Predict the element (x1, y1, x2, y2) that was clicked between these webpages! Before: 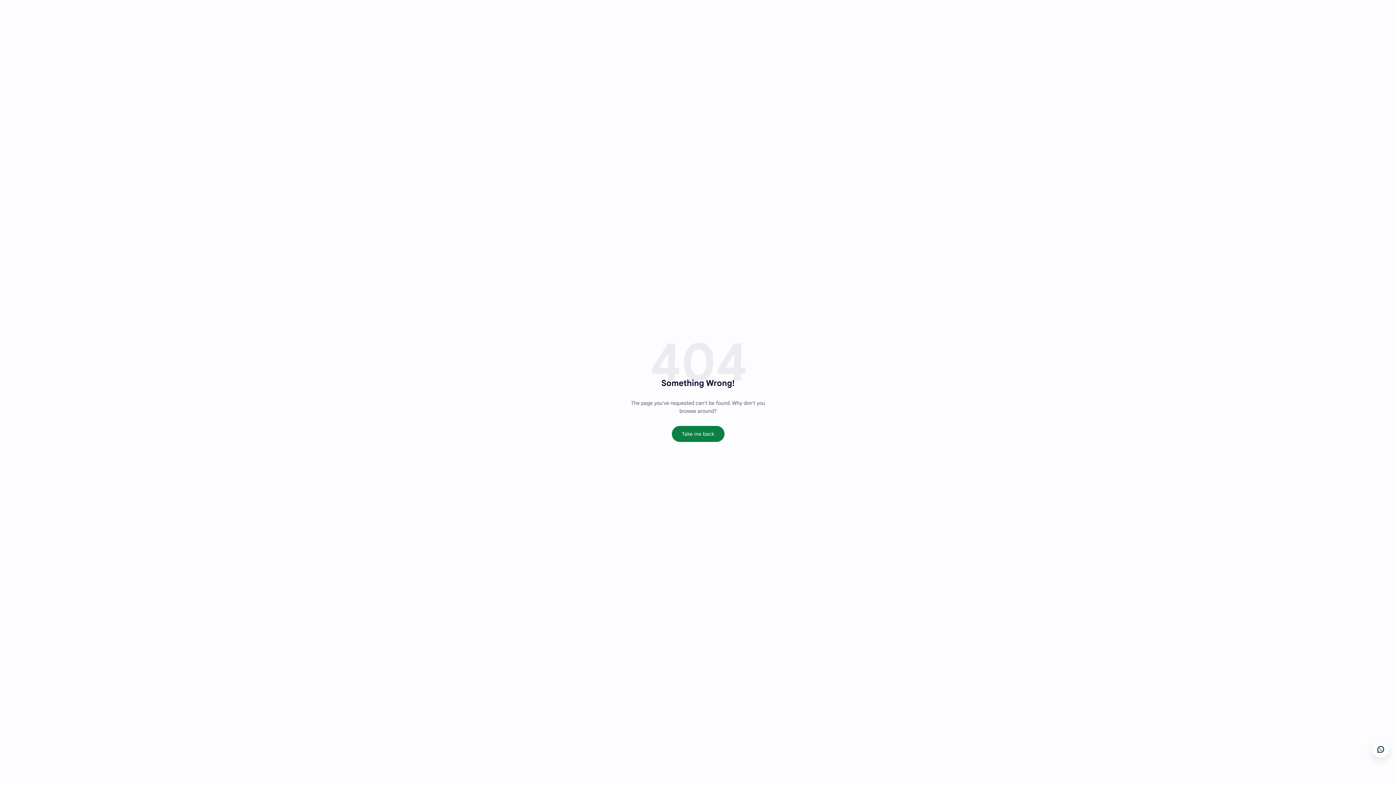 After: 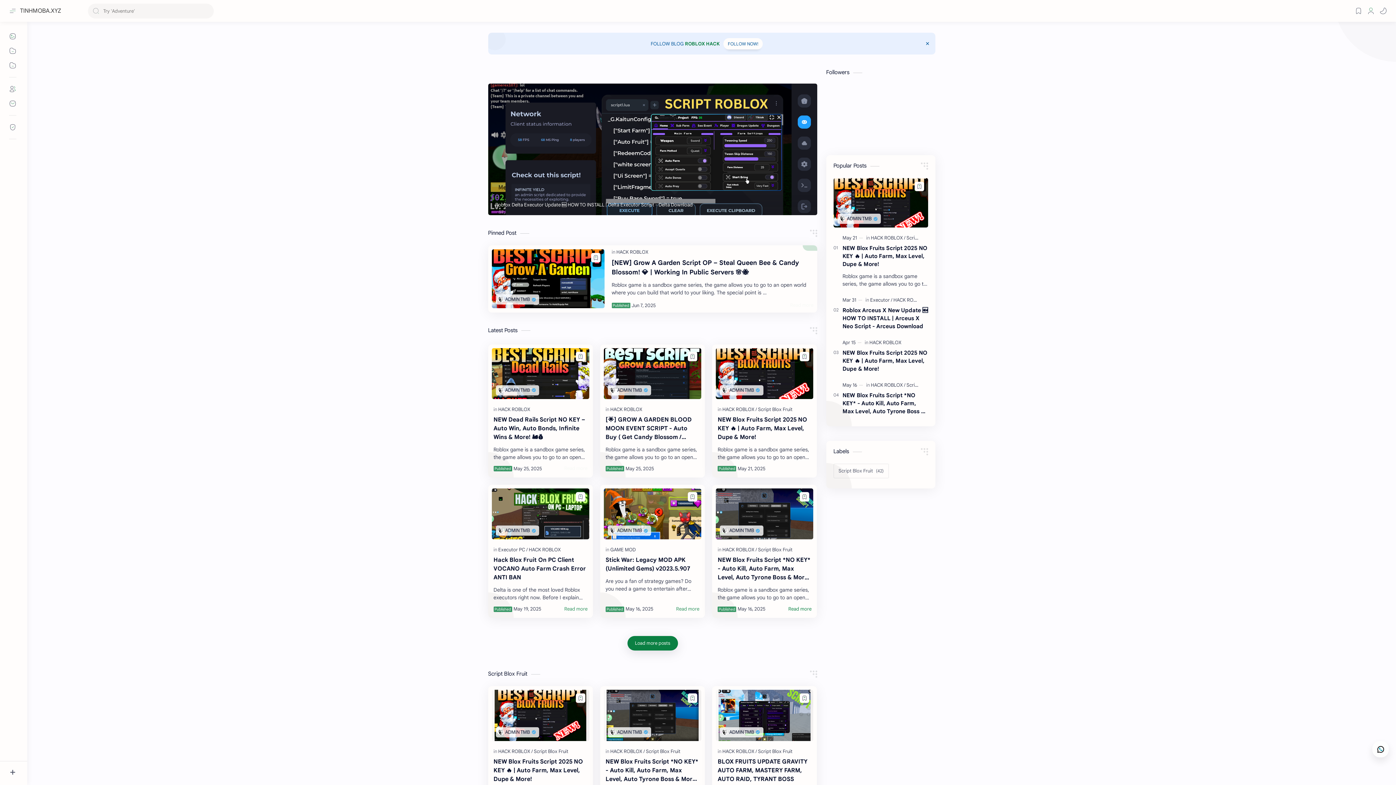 Action: bbox: (671, 426, 724, 442) label: Take me back